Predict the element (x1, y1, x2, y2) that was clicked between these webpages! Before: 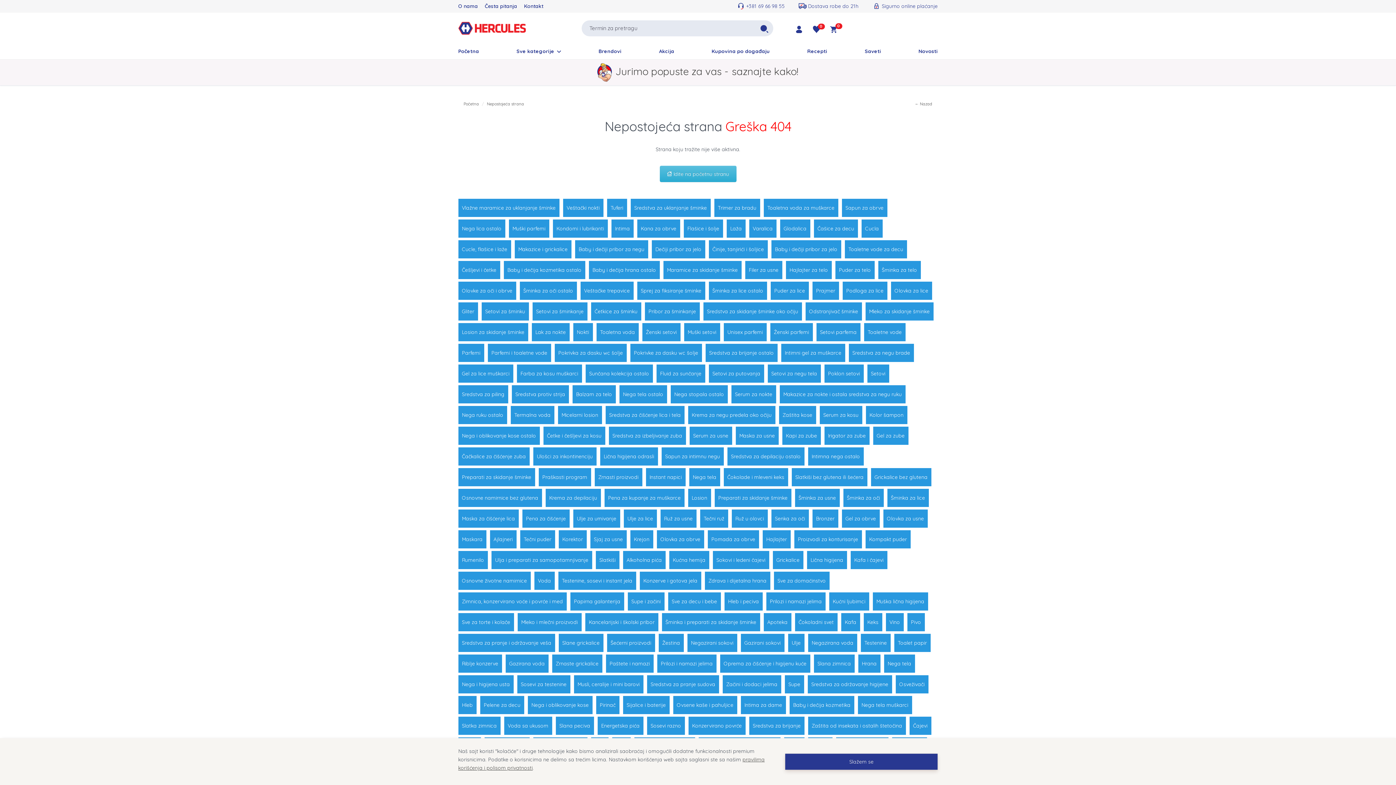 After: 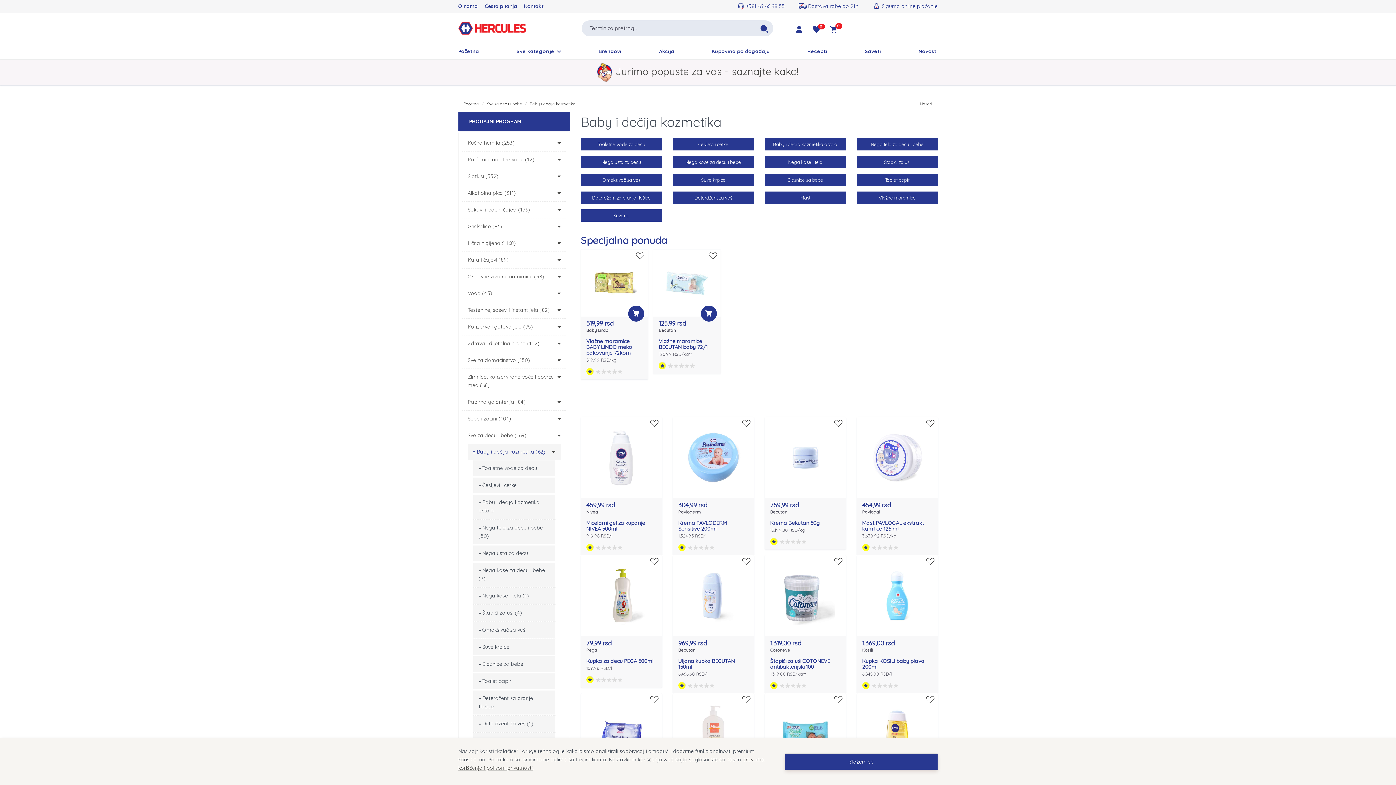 Action: bbox: (789, 696, 854, 714) label: Baby i dečija kozmetika